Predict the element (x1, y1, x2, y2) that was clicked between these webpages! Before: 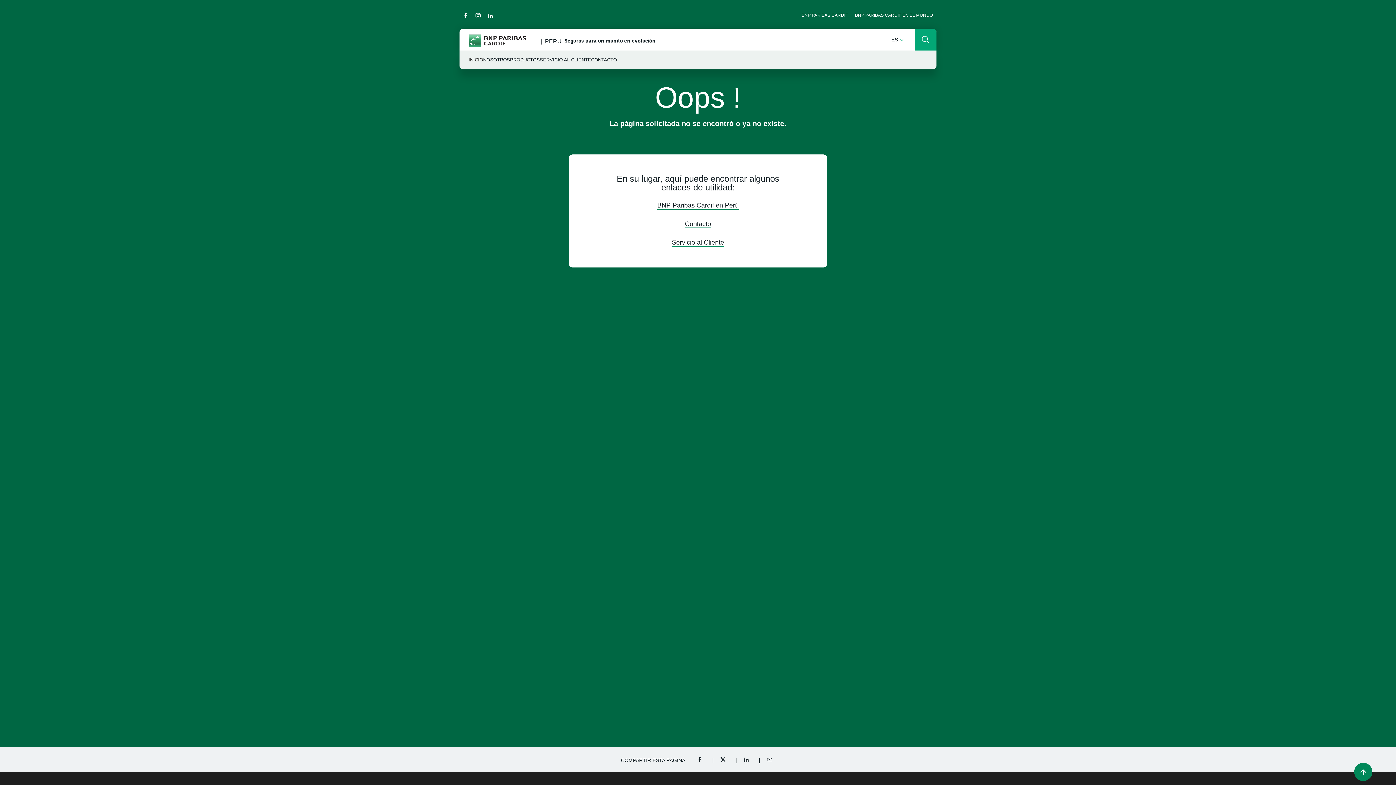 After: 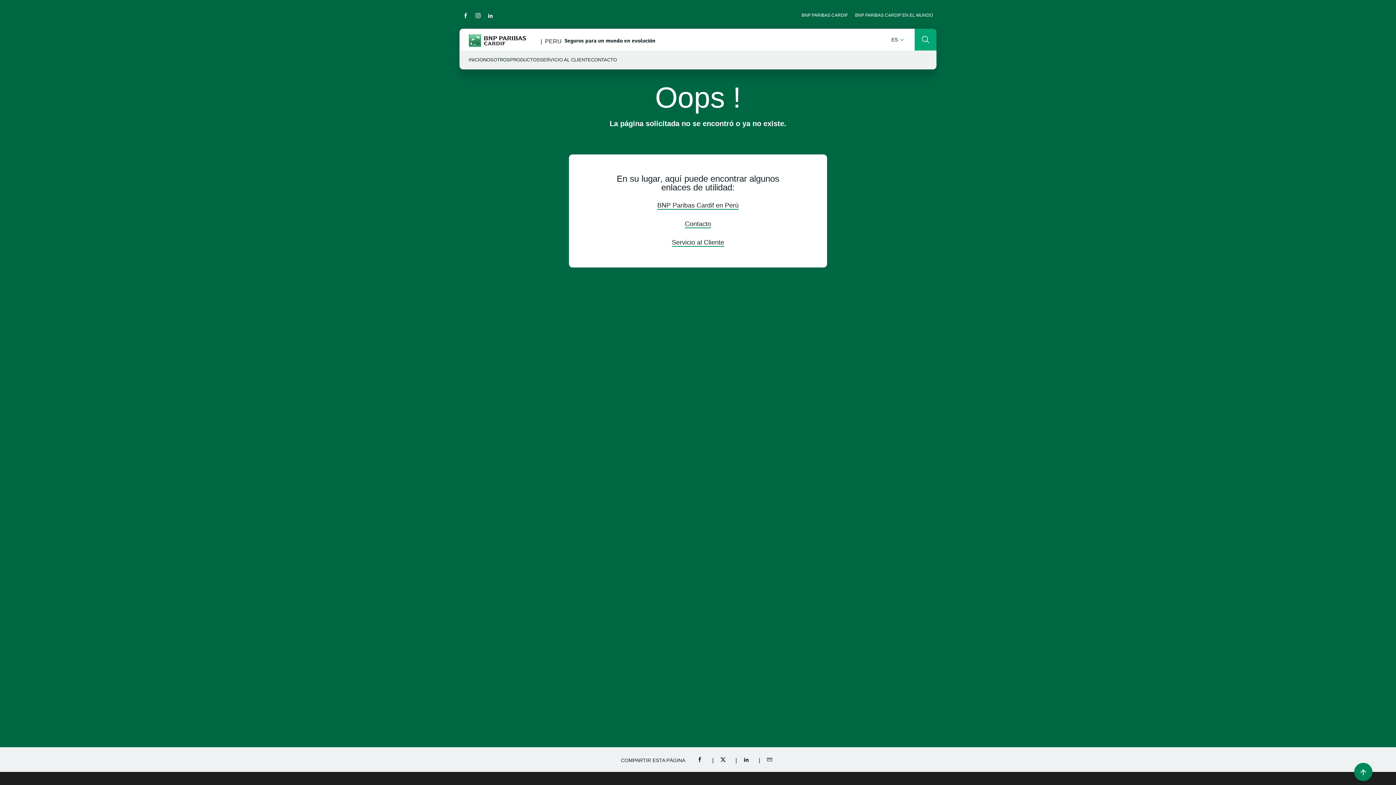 Action: label: INSTAGRAM bbox: (472, 8, 484, 21)